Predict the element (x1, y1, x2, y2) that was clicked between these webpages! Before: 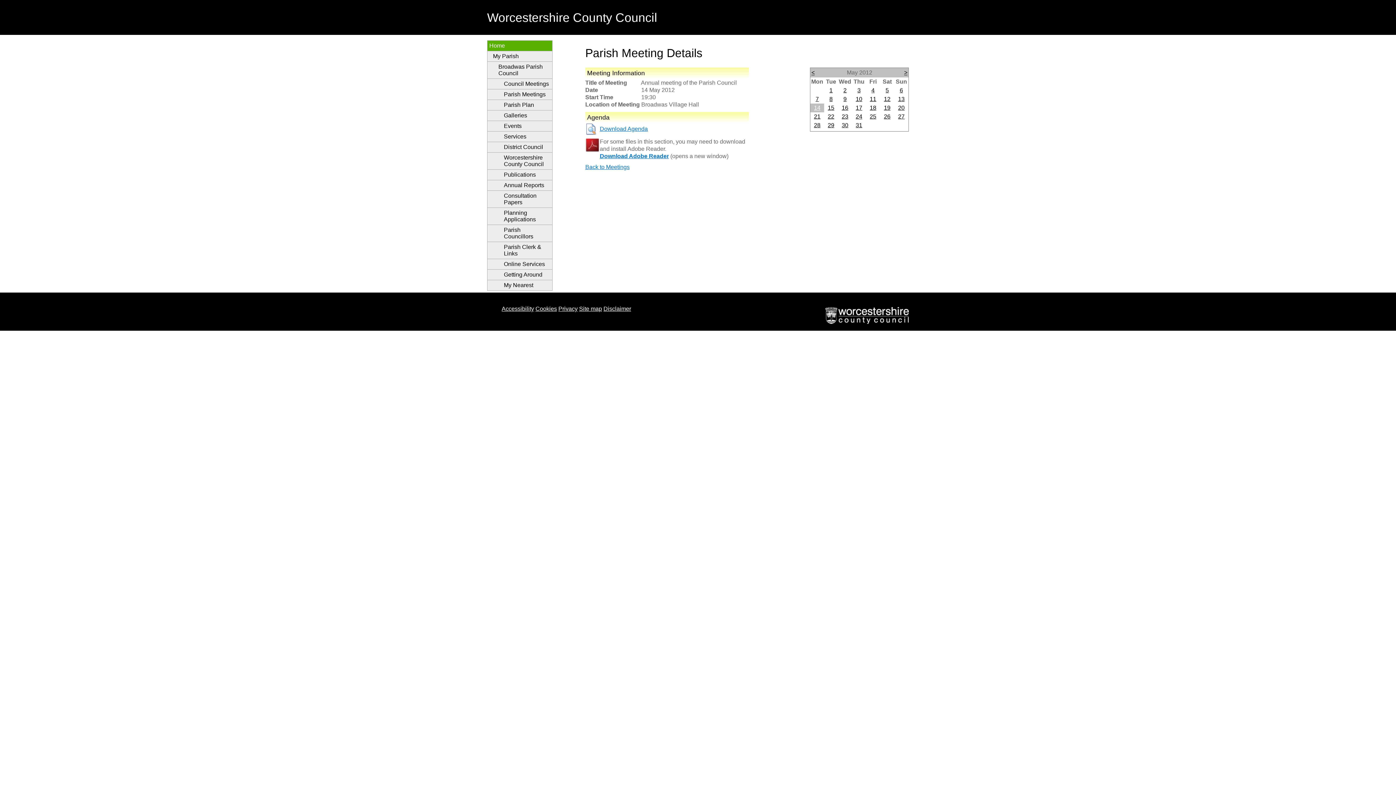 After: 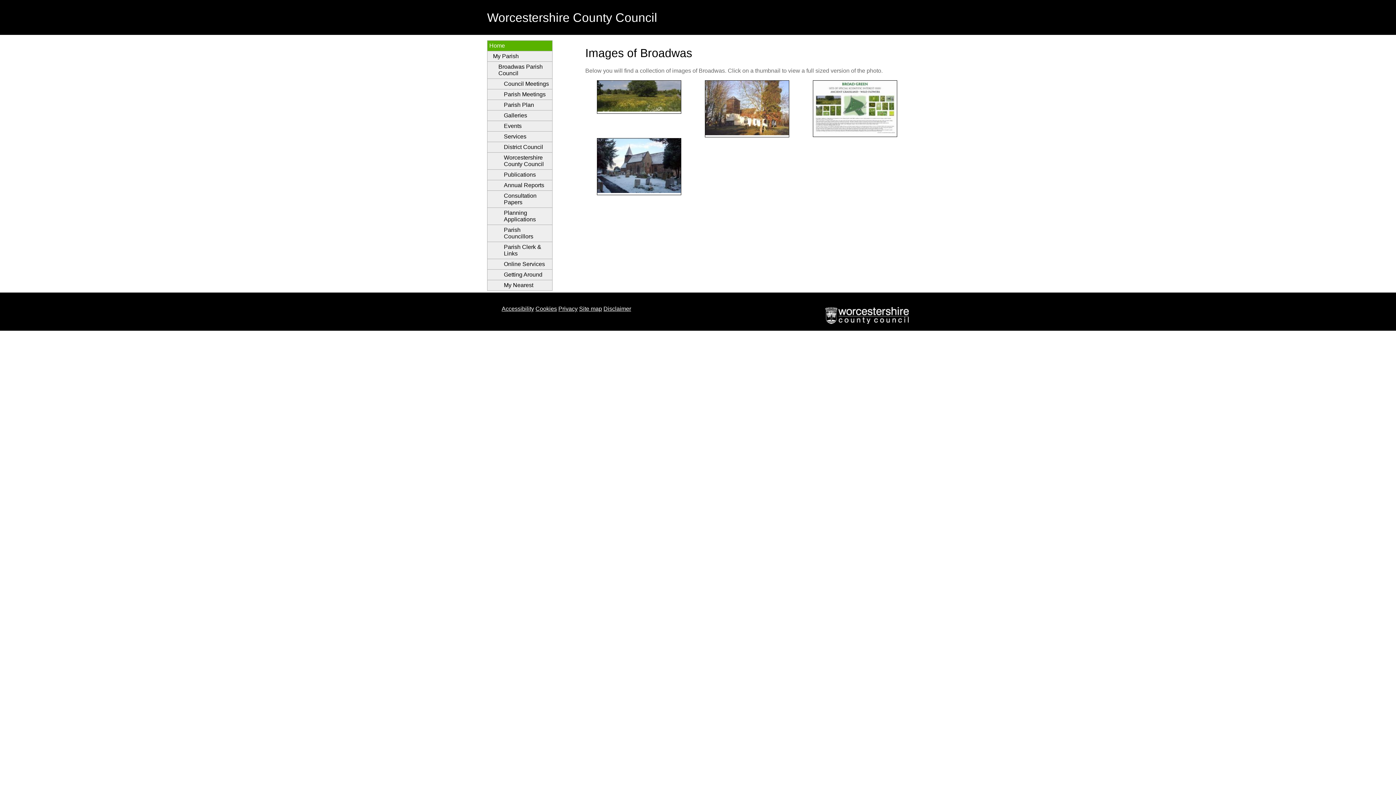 Action: label: Galleries bbox: (487, 110, 552, 121)